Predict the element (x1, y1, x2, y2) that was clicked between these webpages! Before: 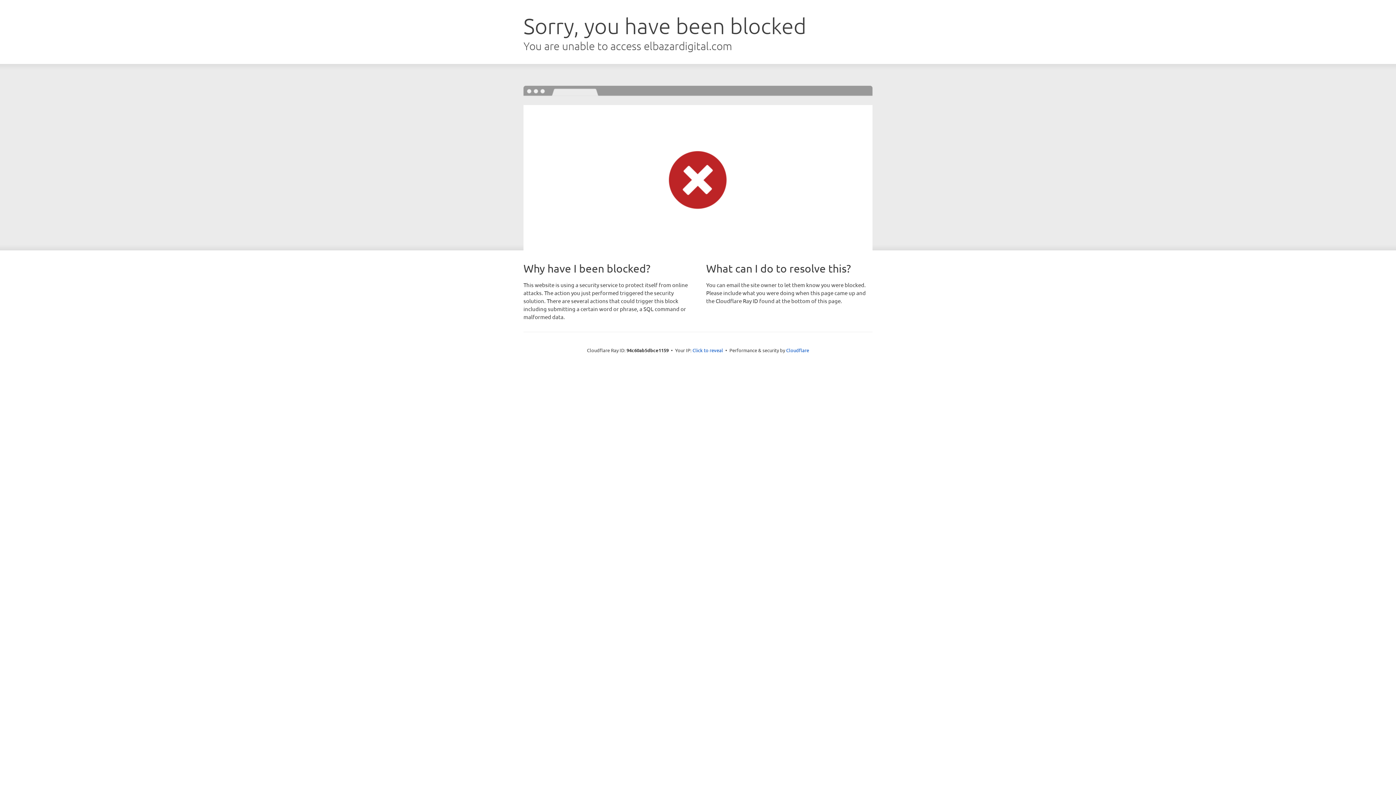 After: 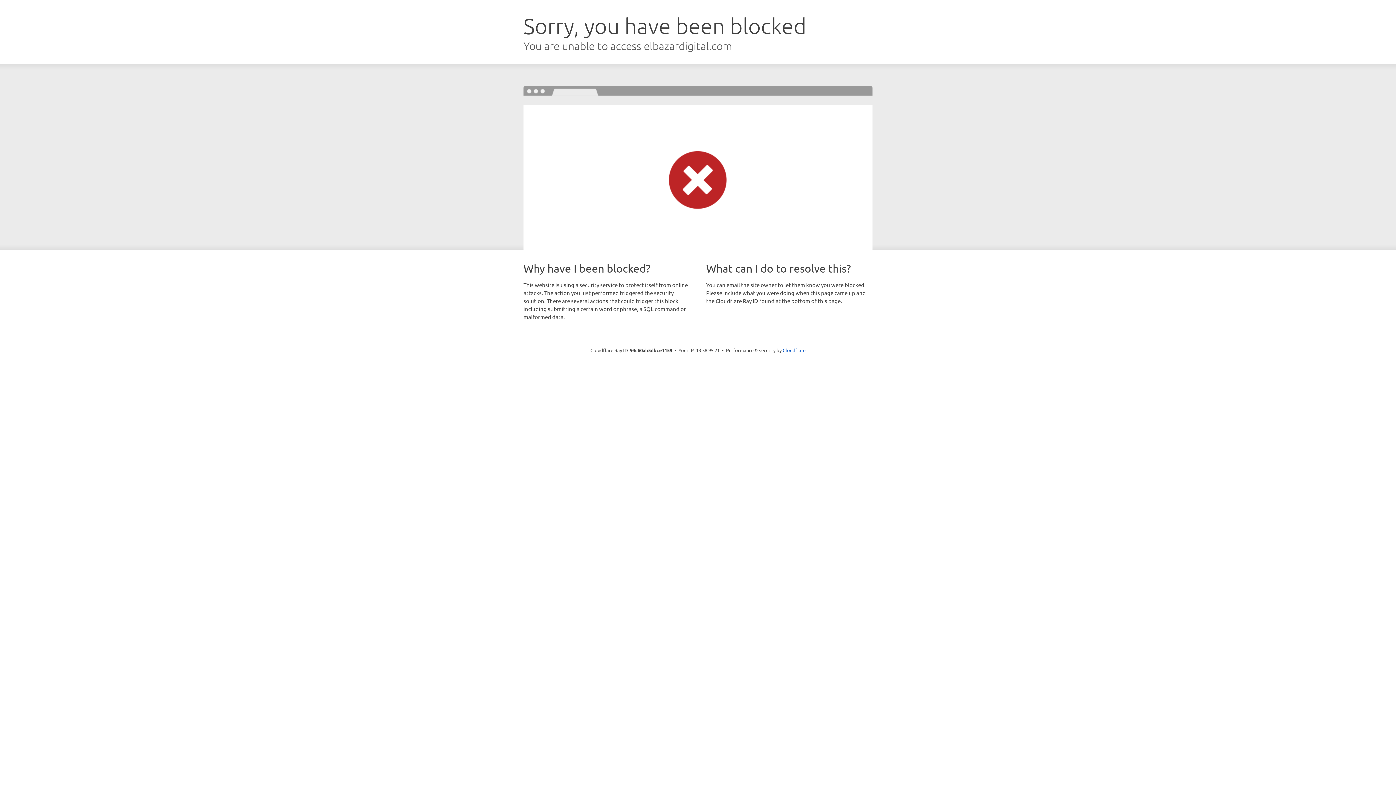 Action: label: Click to reveal bbox: (692, 346, 723, 353)